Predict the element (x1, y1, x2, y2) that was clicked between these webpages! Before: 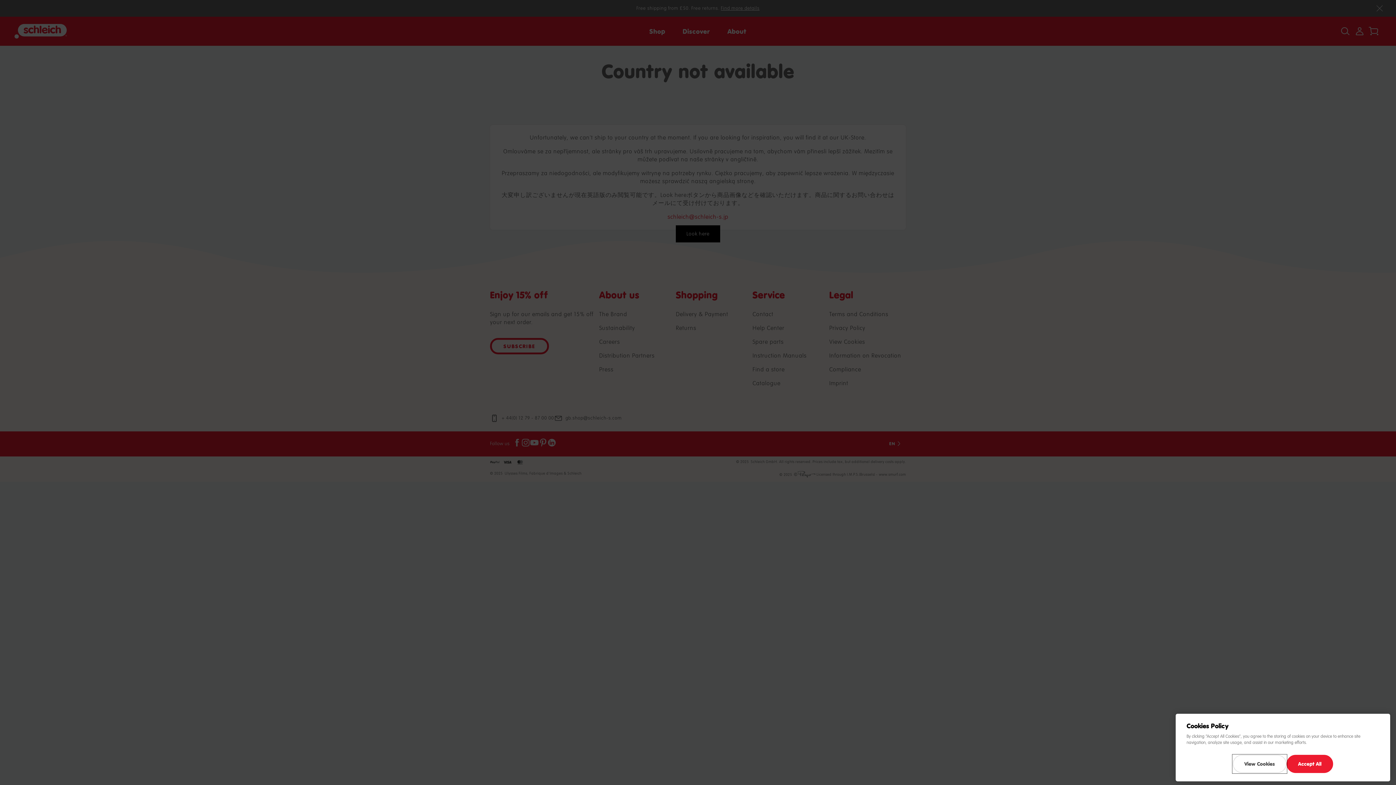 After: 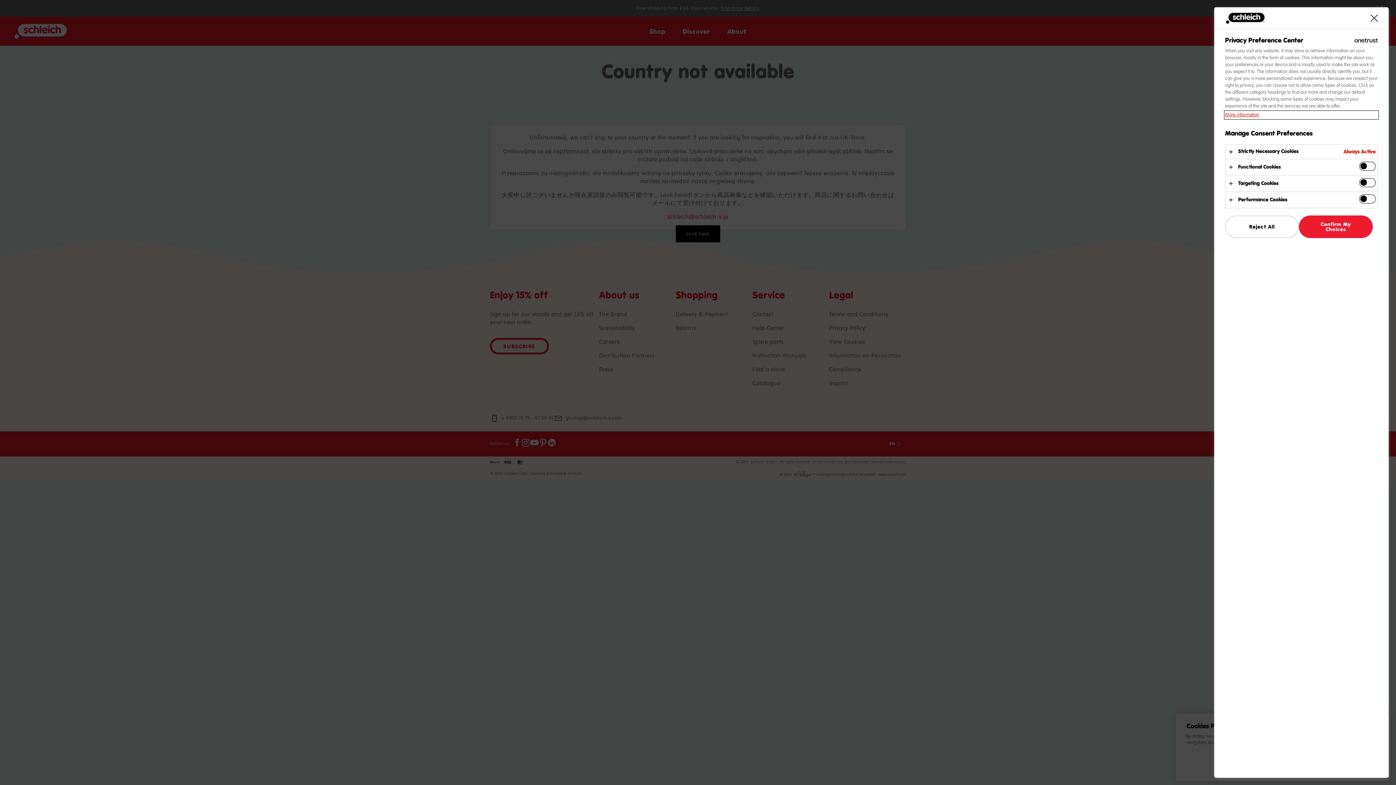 Action: bbox: (1233, 755, 1286, 773) label: View Cookies